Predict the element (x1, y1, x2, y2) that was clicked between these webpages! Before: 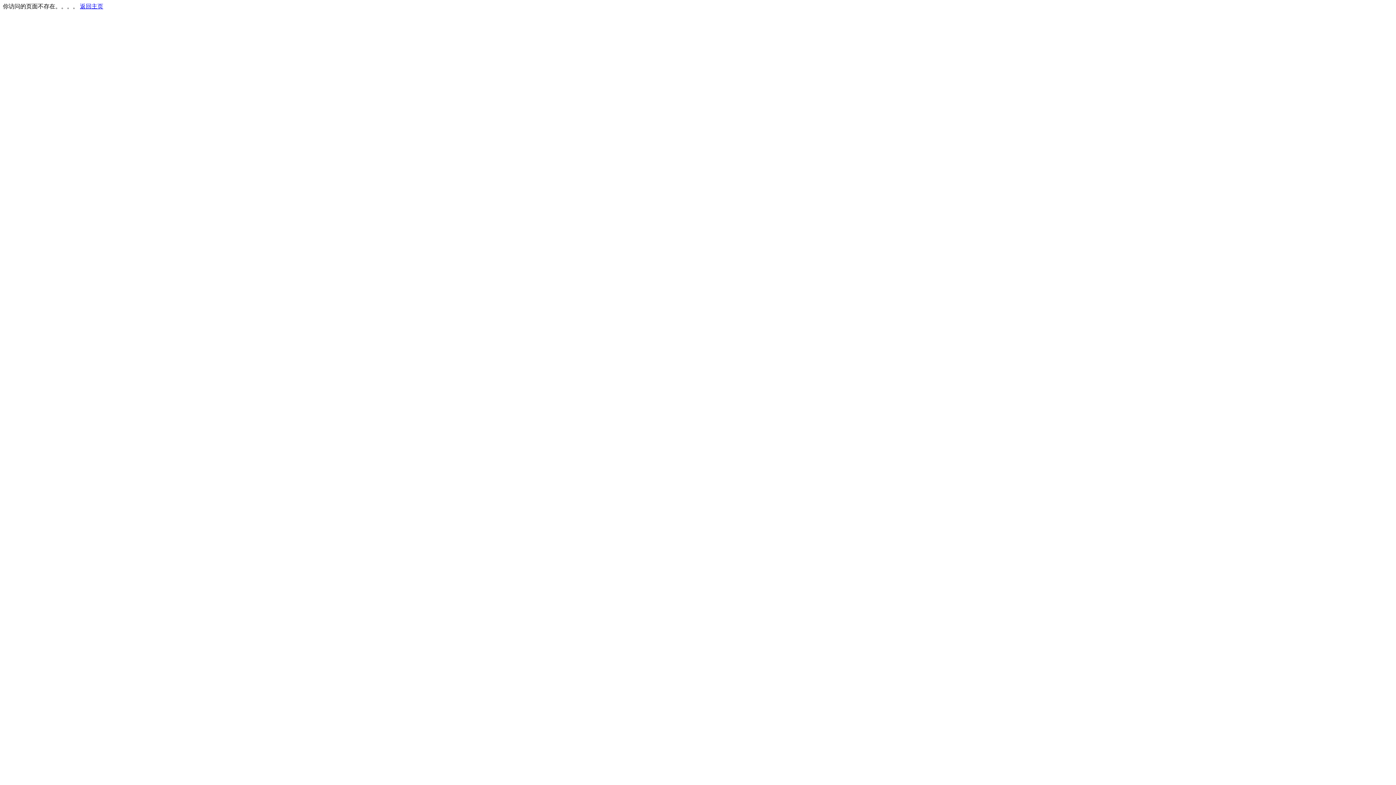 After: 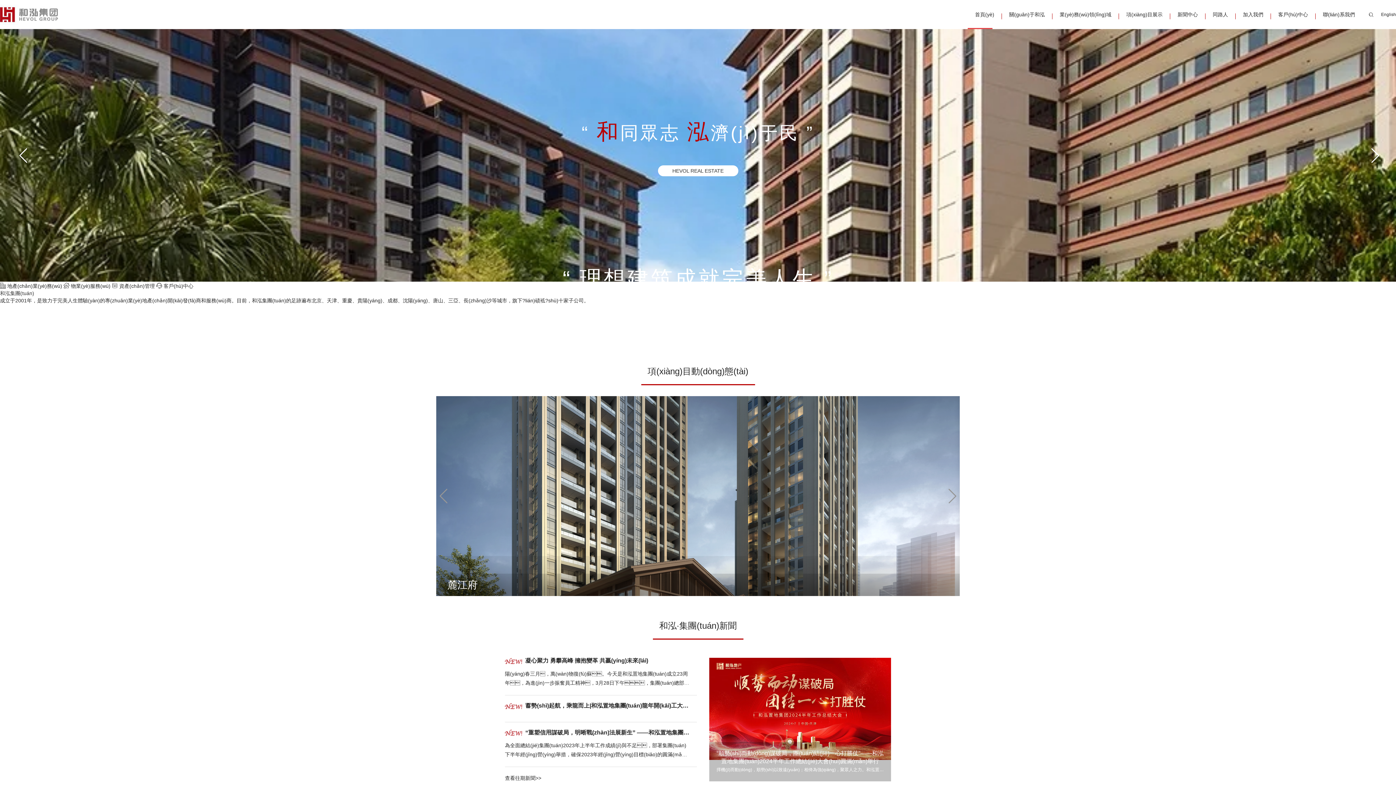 Action: label: 返回主页 bbox: (80, 3, 103, 9)